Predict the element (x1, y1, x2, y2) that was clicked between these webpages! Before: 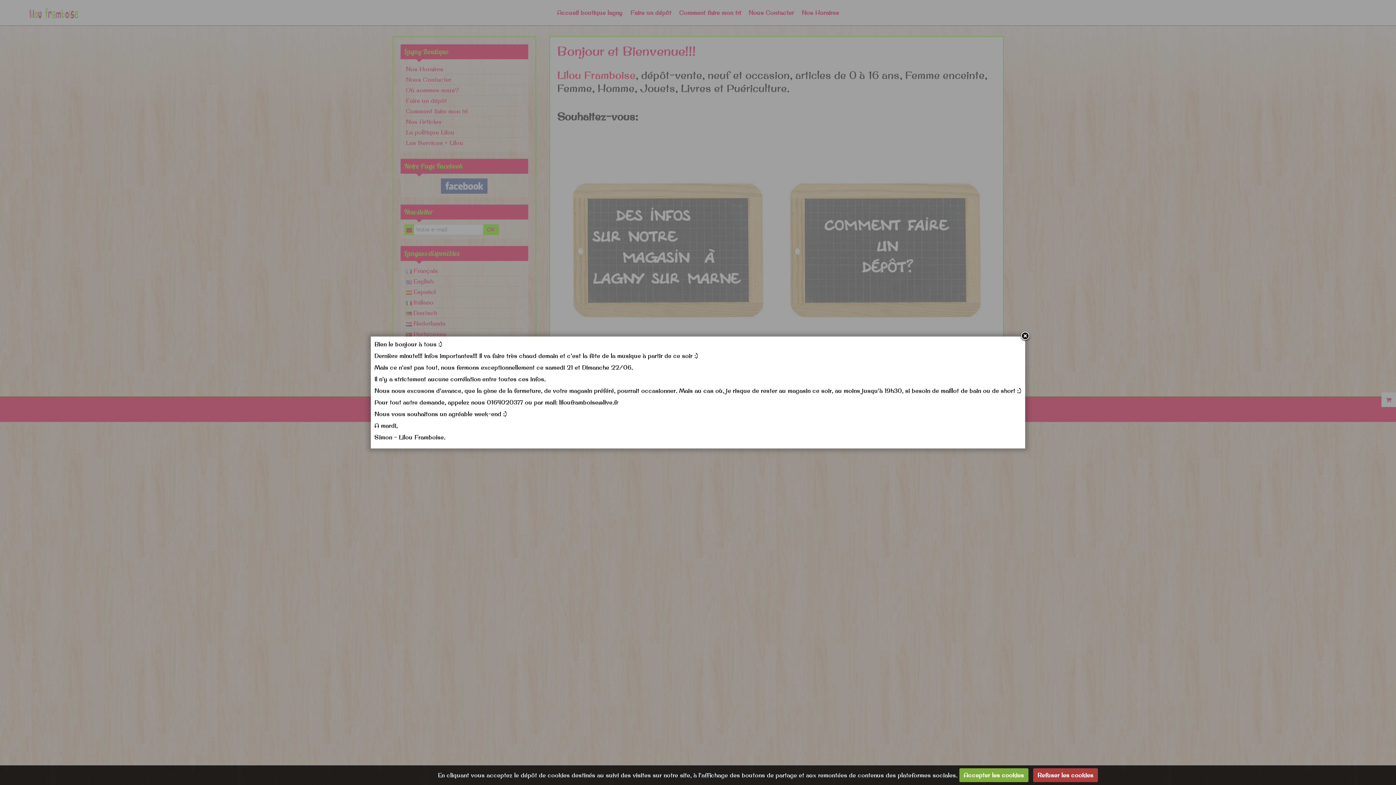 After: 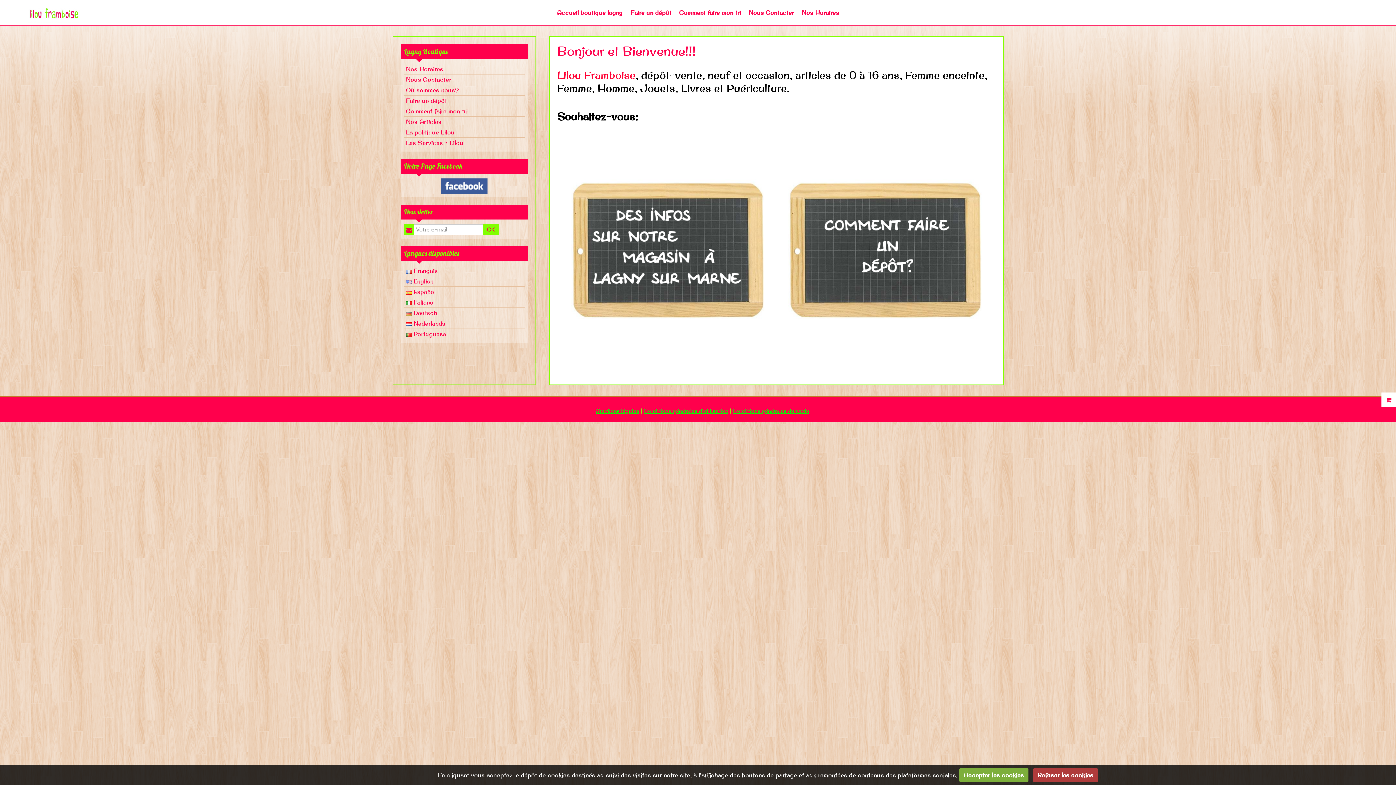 Action: bbox: (1020, 331, 1030, 342)